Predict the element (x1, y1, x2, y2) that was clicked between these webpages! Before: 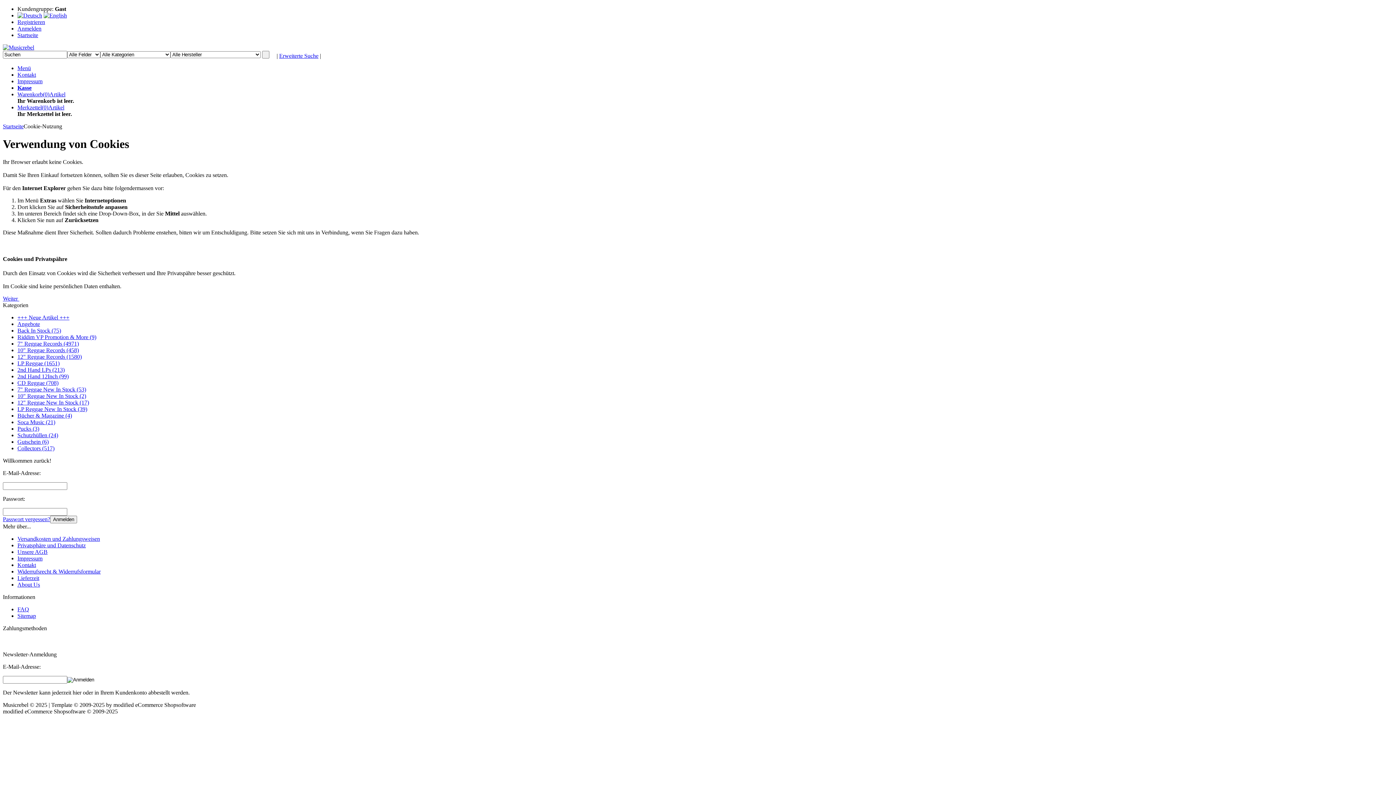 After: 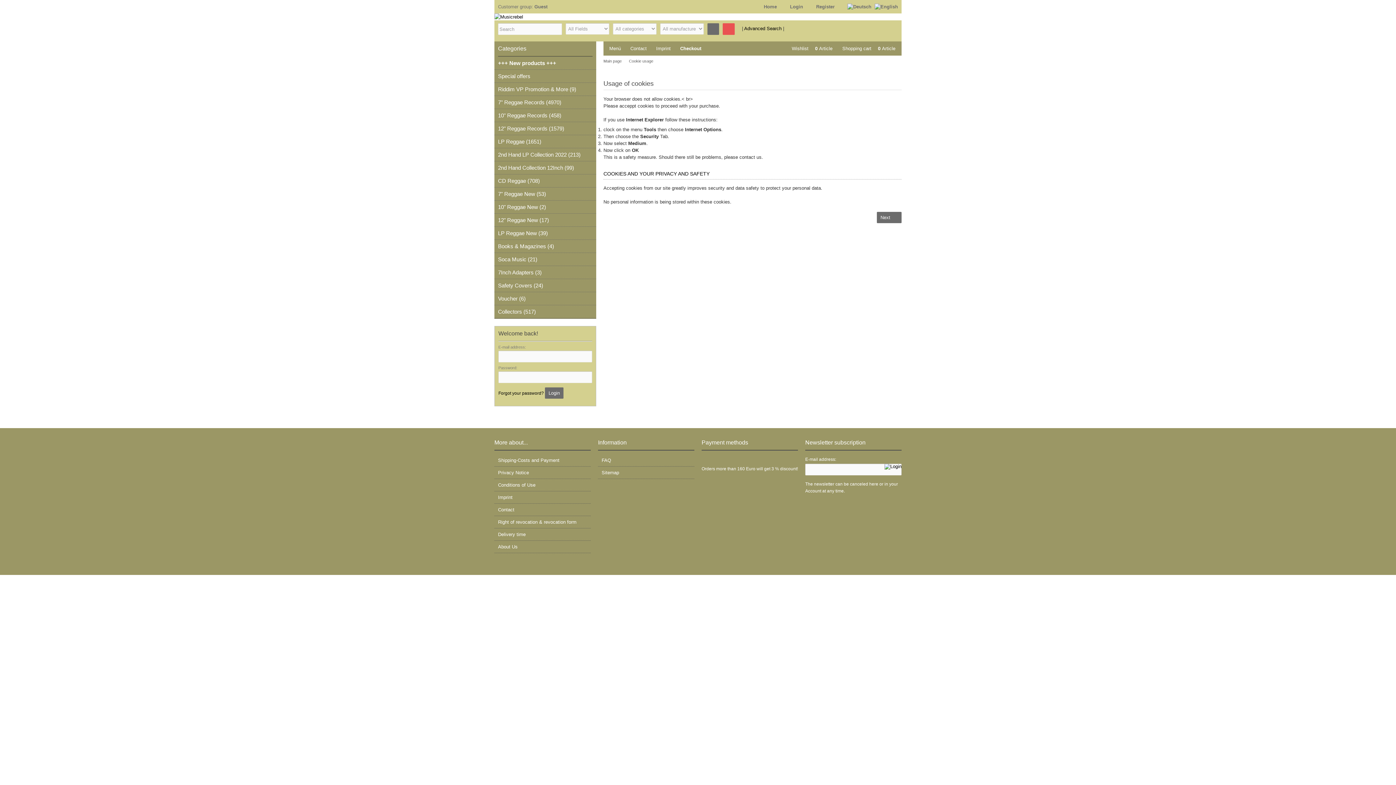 Action: bbox: (43, 12, 66, 18)